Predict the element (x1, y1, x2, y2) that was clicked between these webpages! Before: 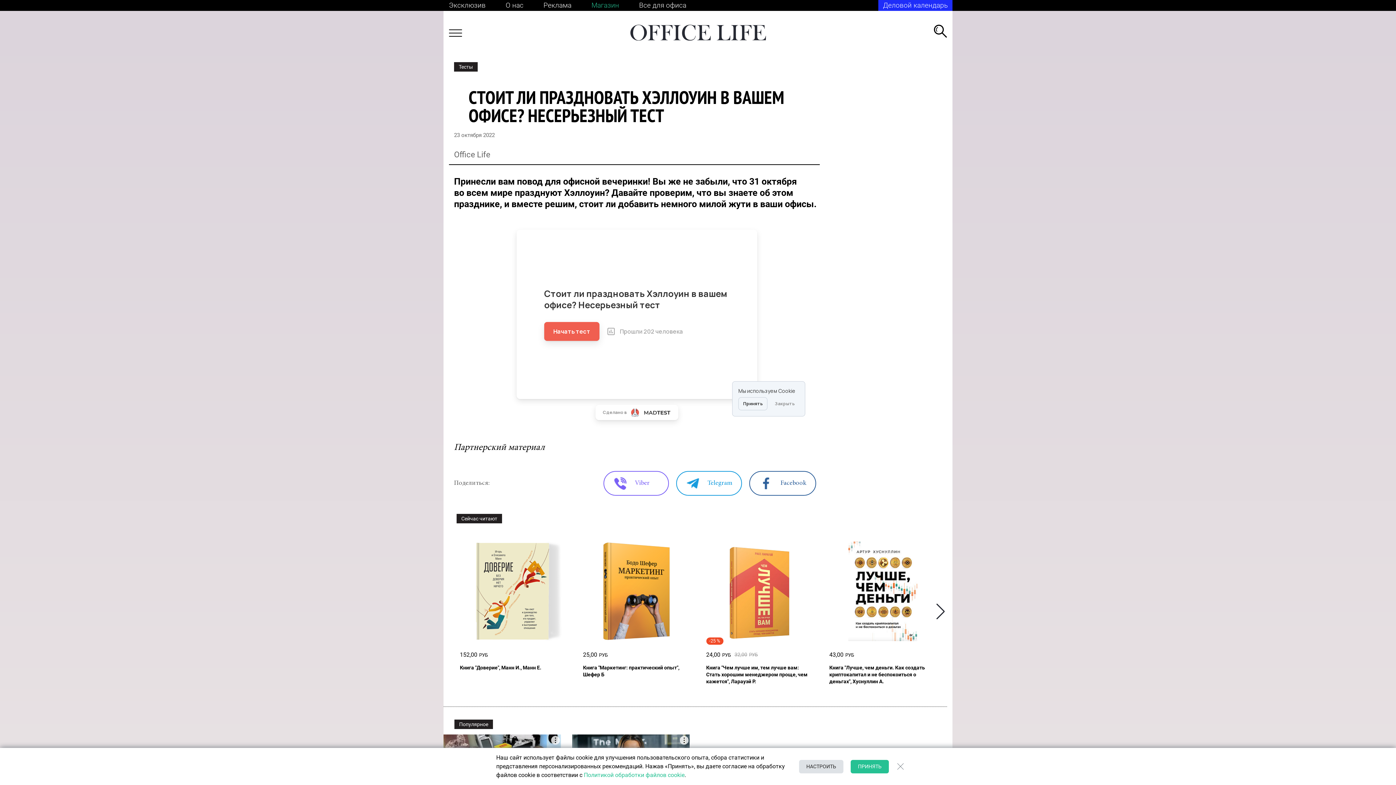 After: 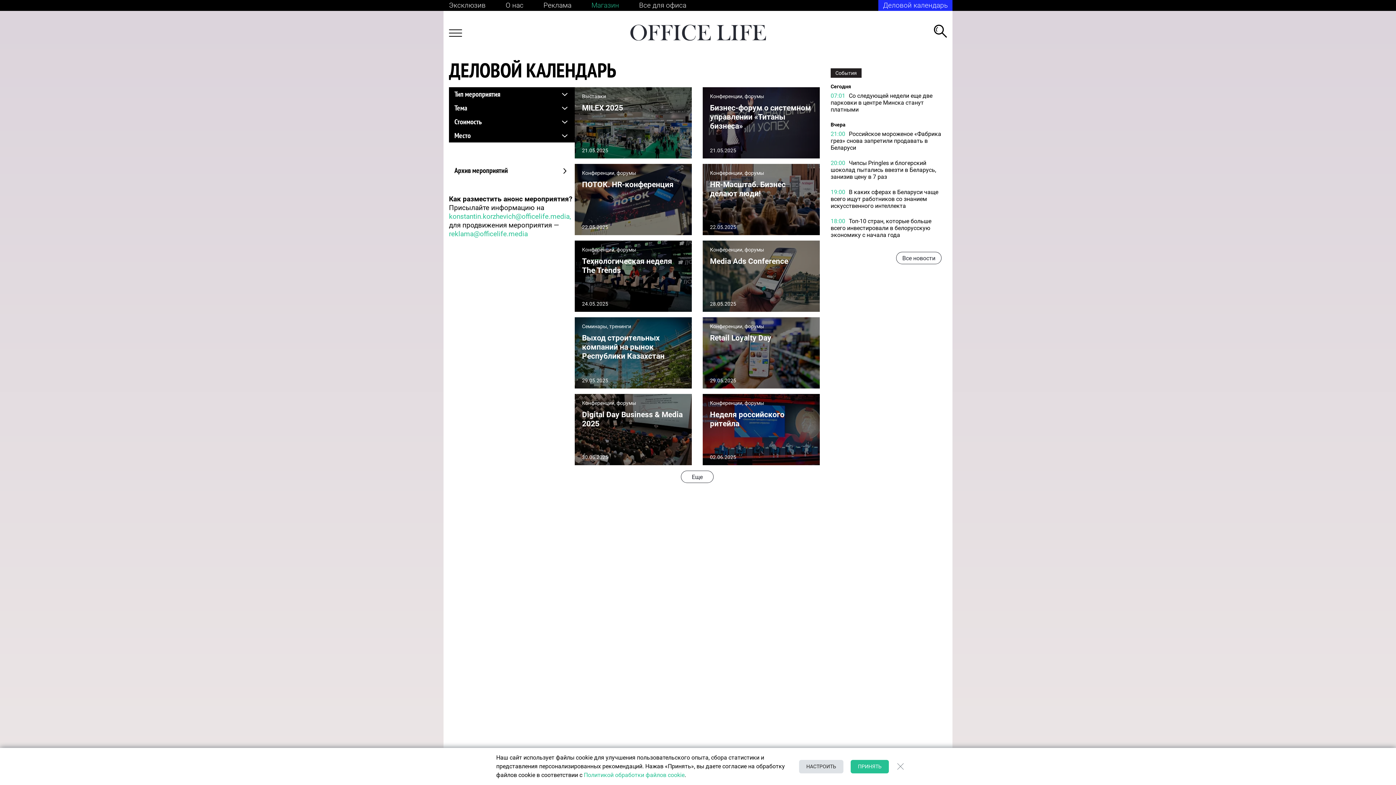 Action: bbox: (878, 0, 952, 10) label: Деловой календарь